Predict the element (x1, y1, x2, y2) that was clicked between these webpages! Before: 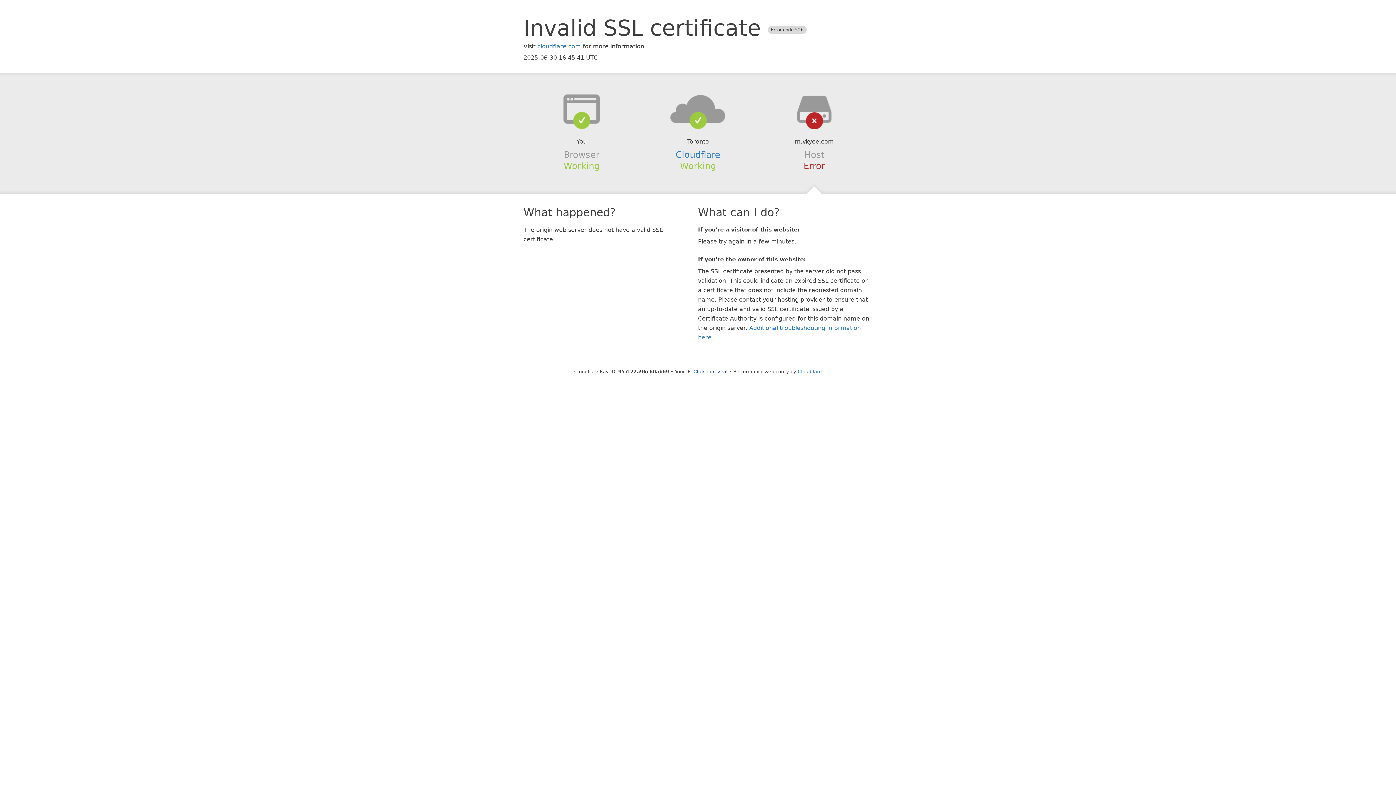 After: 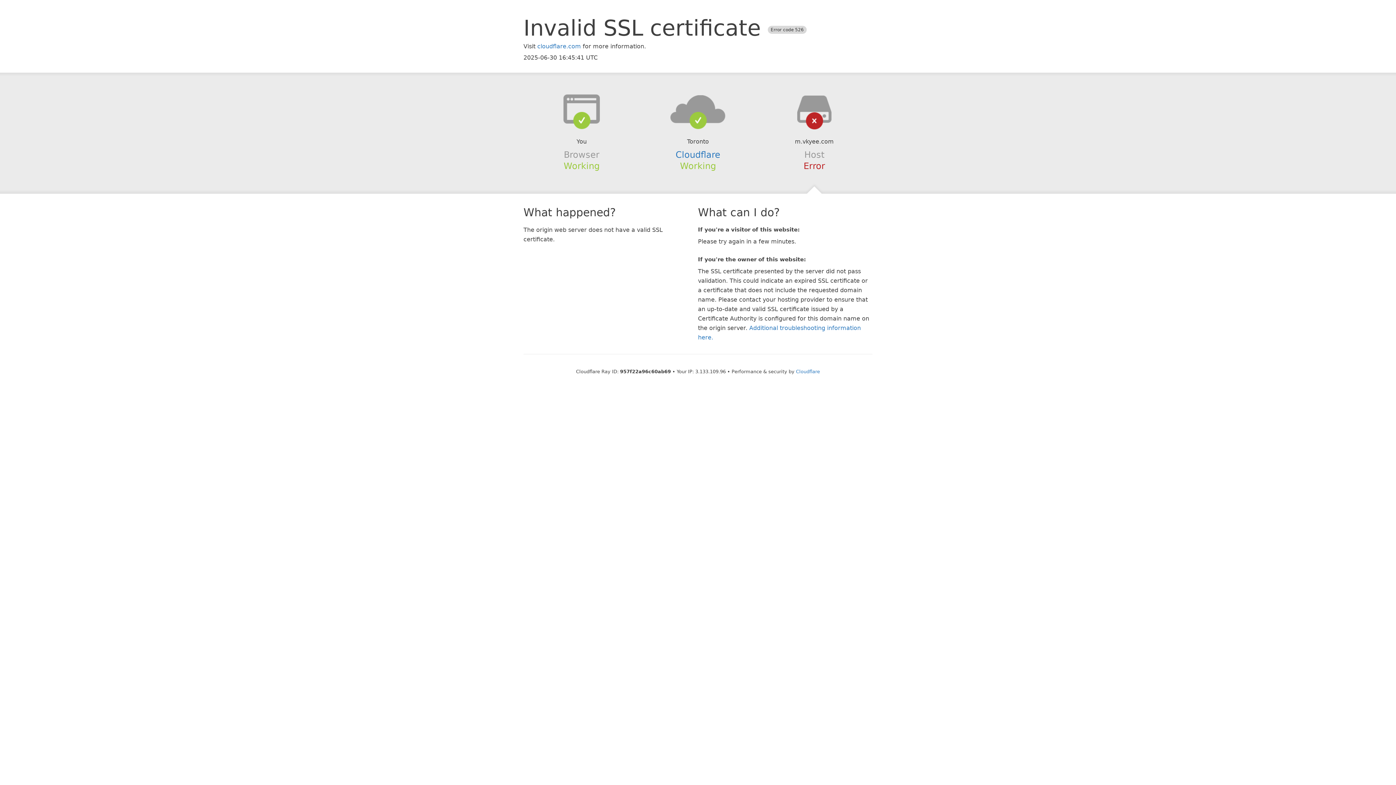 Action: label: Click to reveal bbox: (693, 368, 727, 374)